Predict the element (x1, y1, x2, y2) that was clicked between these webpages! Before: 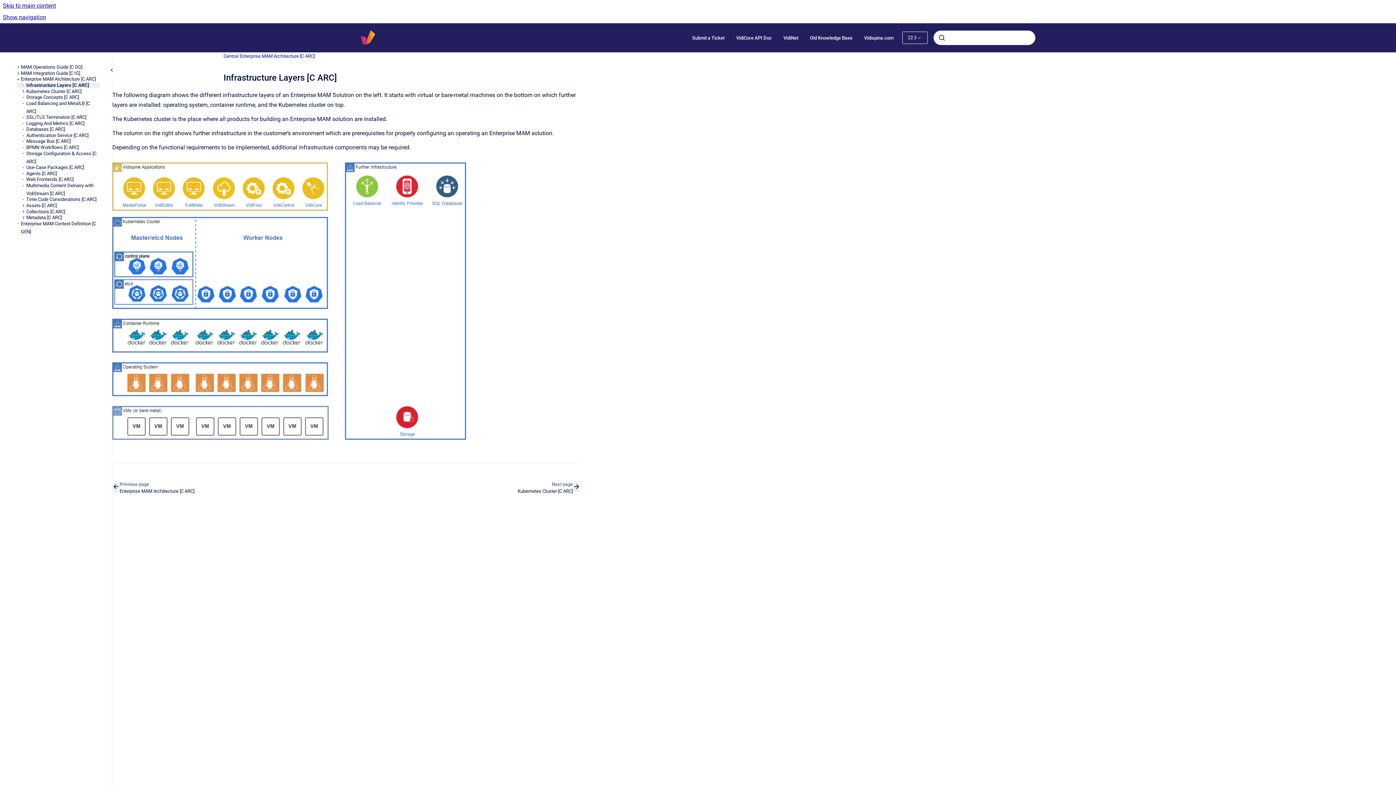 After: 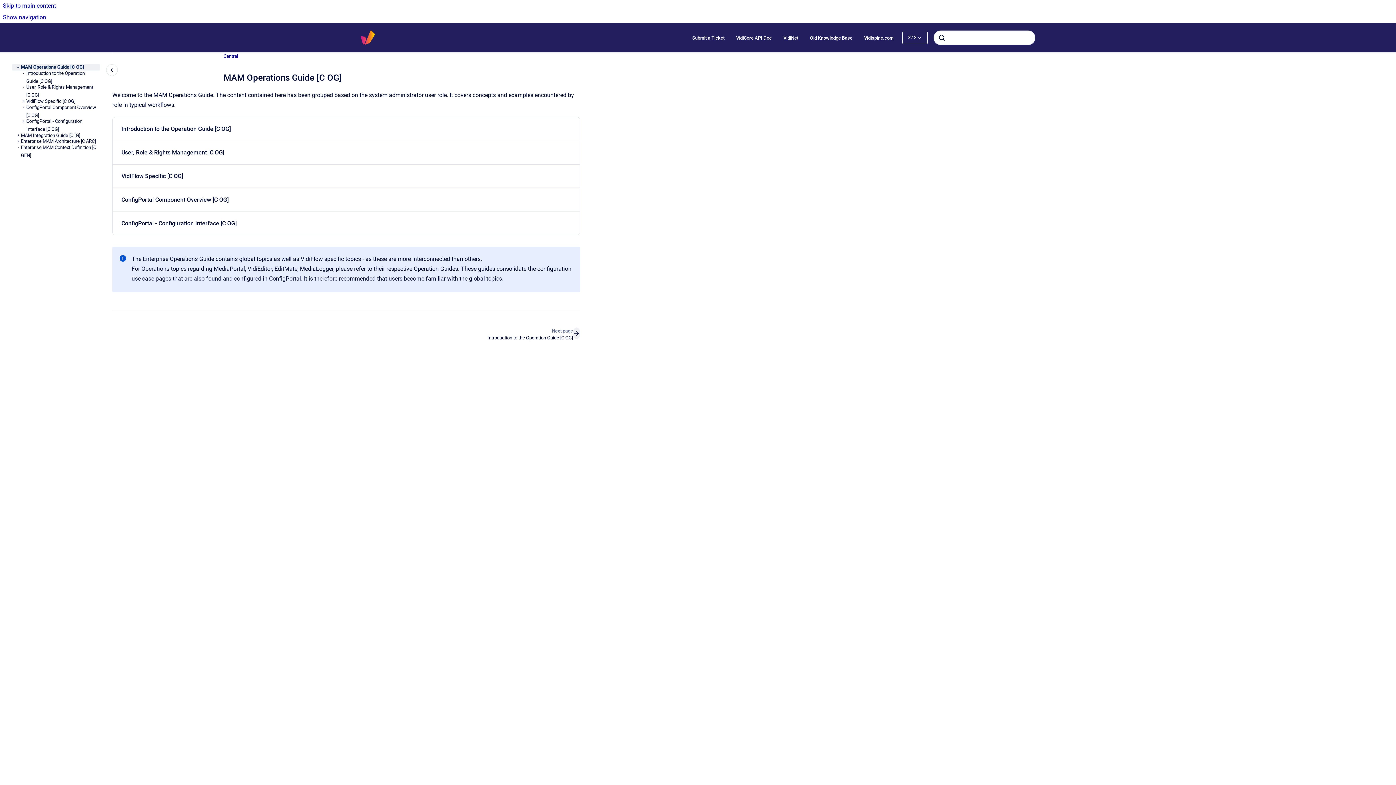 Action: bbox: (20, 64, 100, 70) label: MAM Operations Guide [C OG]